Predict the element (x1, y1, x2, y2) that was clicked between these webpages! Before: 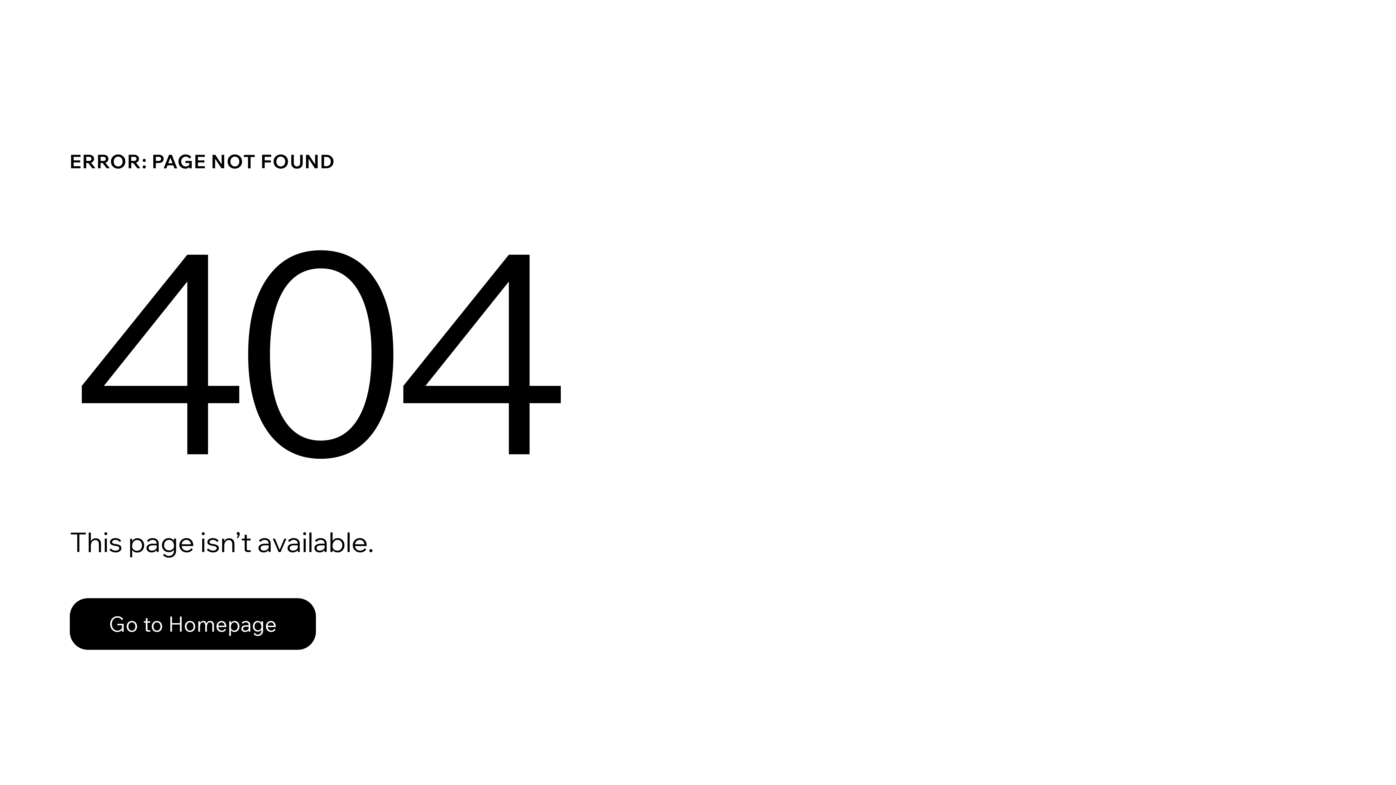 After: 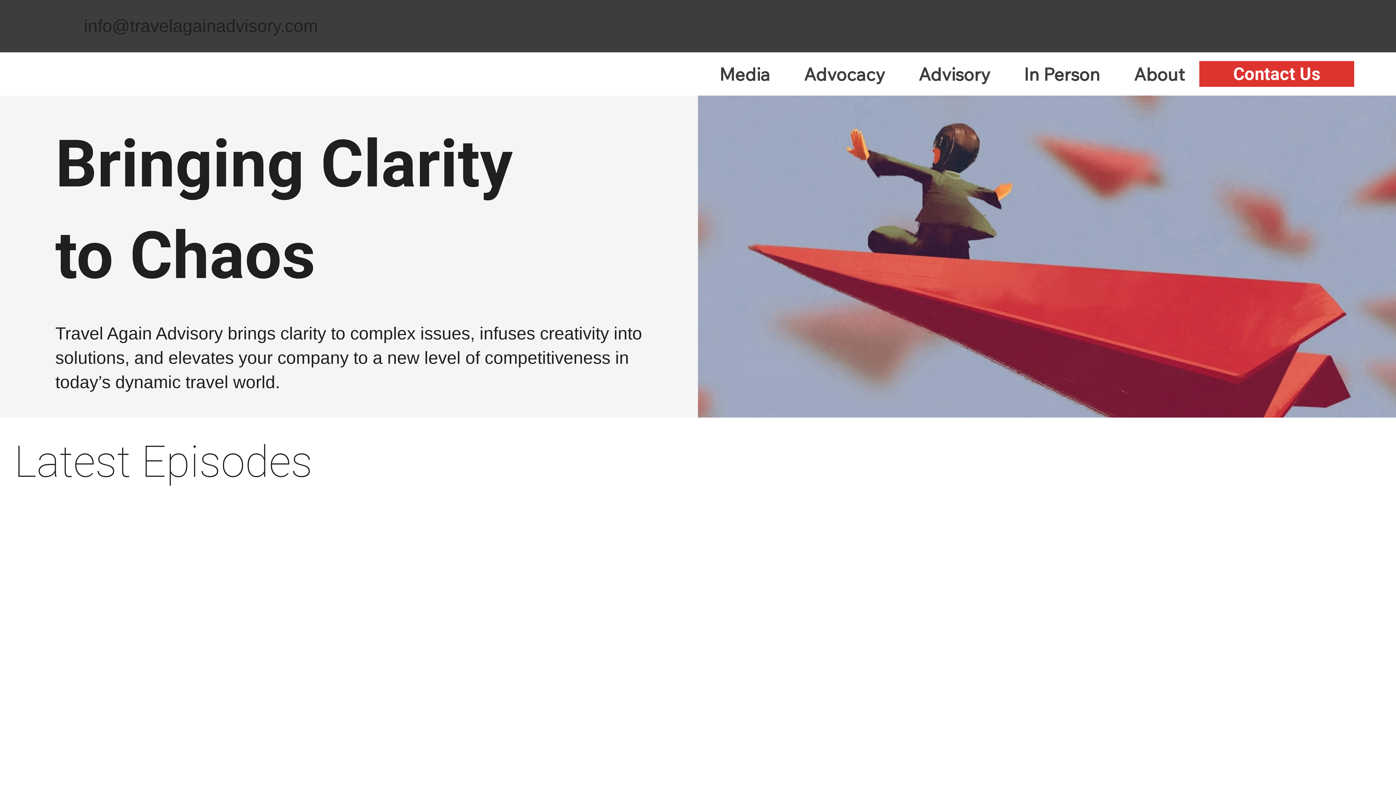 Action: bbox: (69, 582, 768, 659) label: Go to Homepage